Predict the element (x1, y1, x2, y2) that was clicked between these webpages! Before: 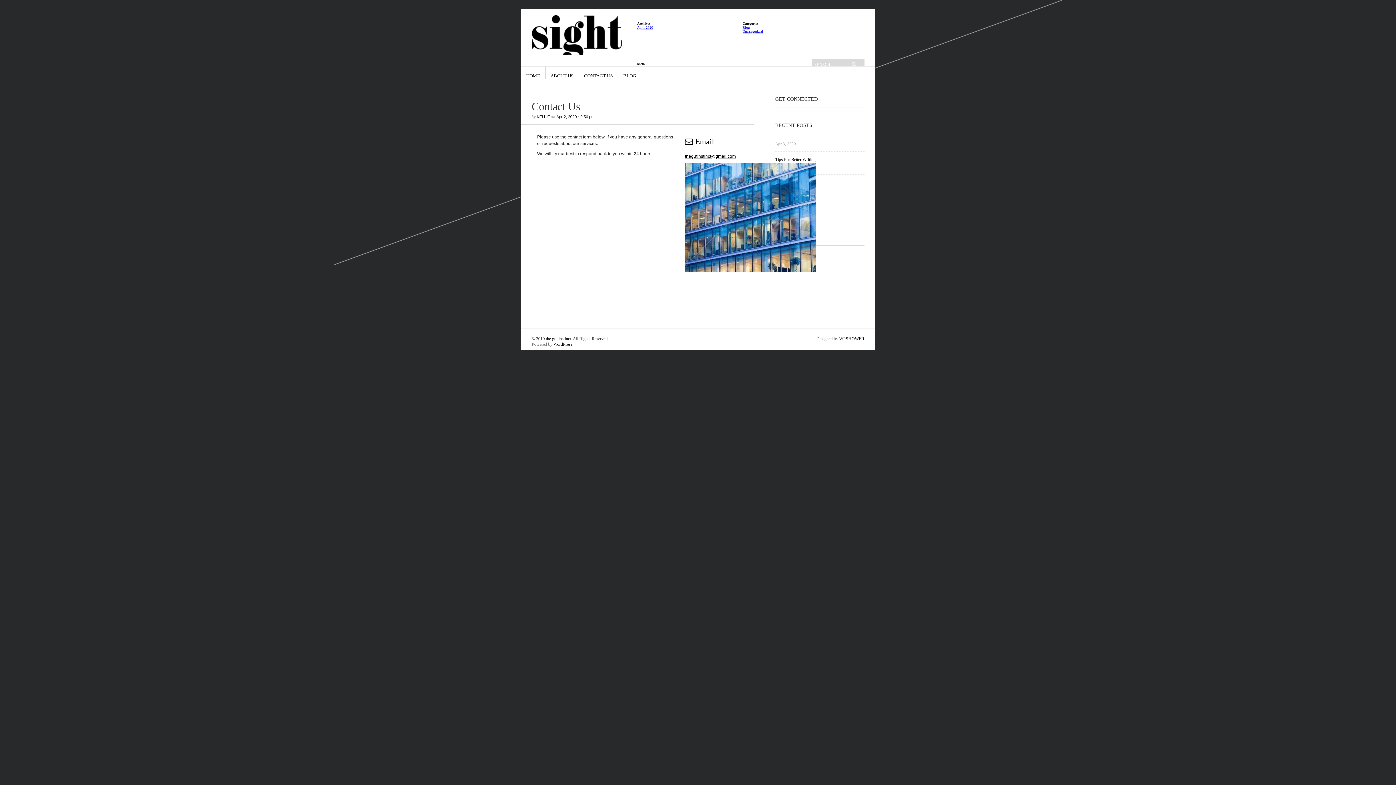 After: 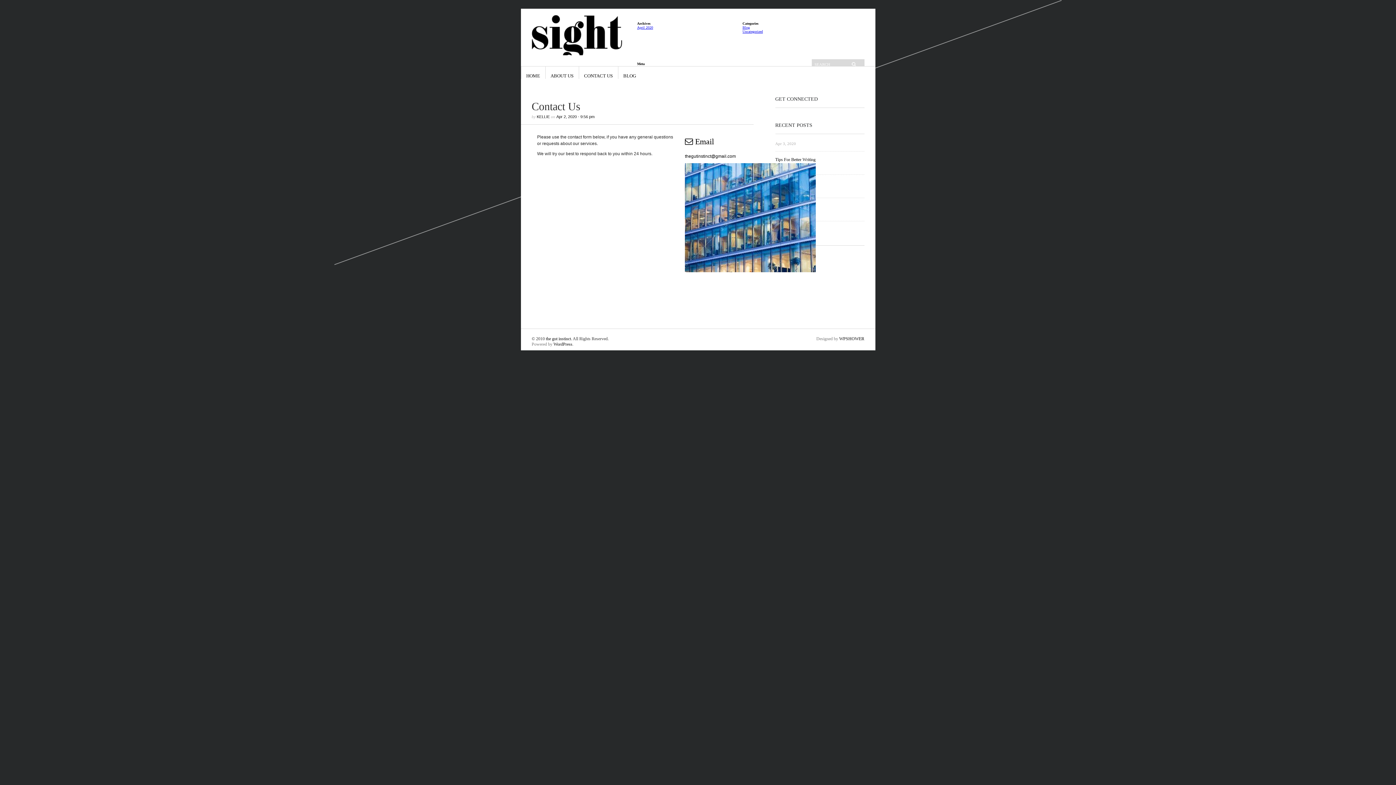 Action: bbox: (685, 153, 736, 158) label: thegutinstinct@gmail.com